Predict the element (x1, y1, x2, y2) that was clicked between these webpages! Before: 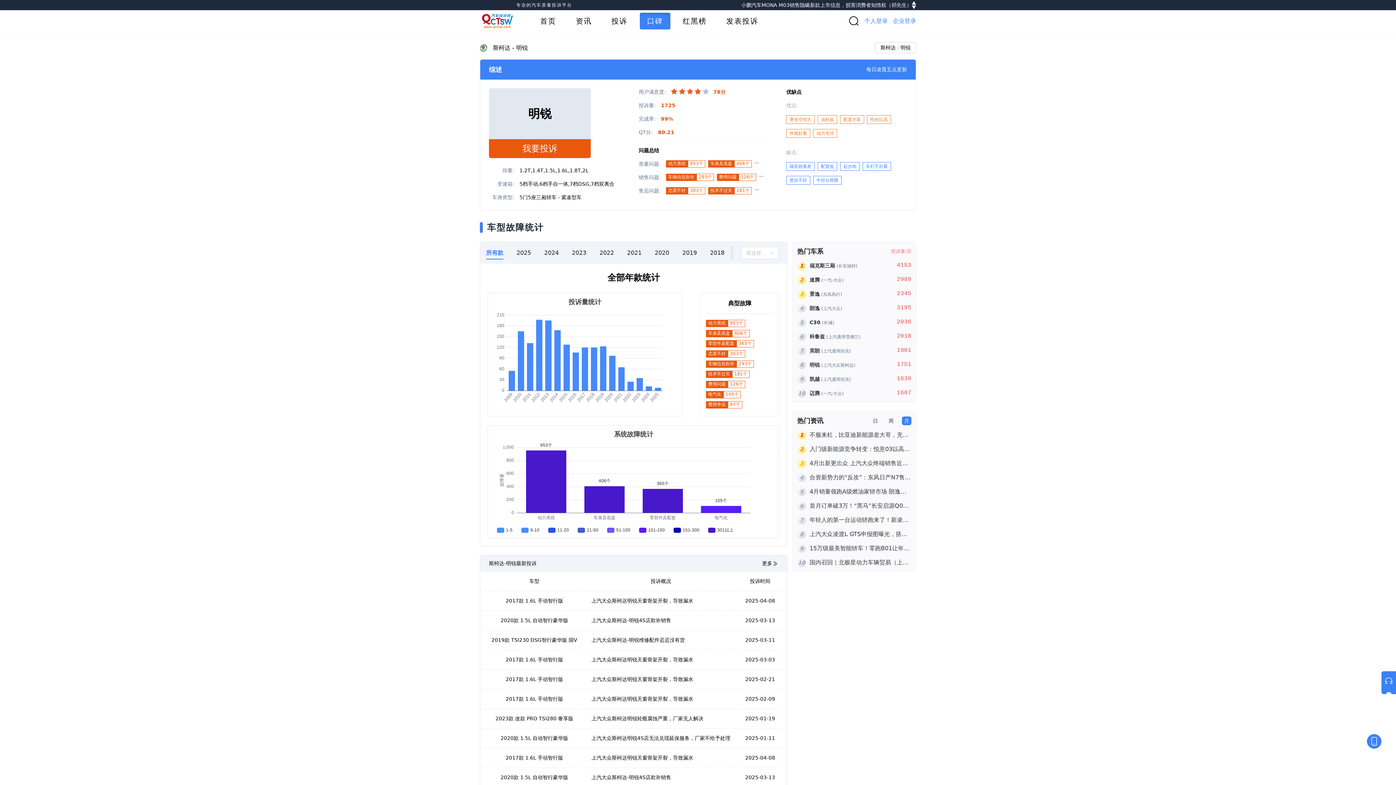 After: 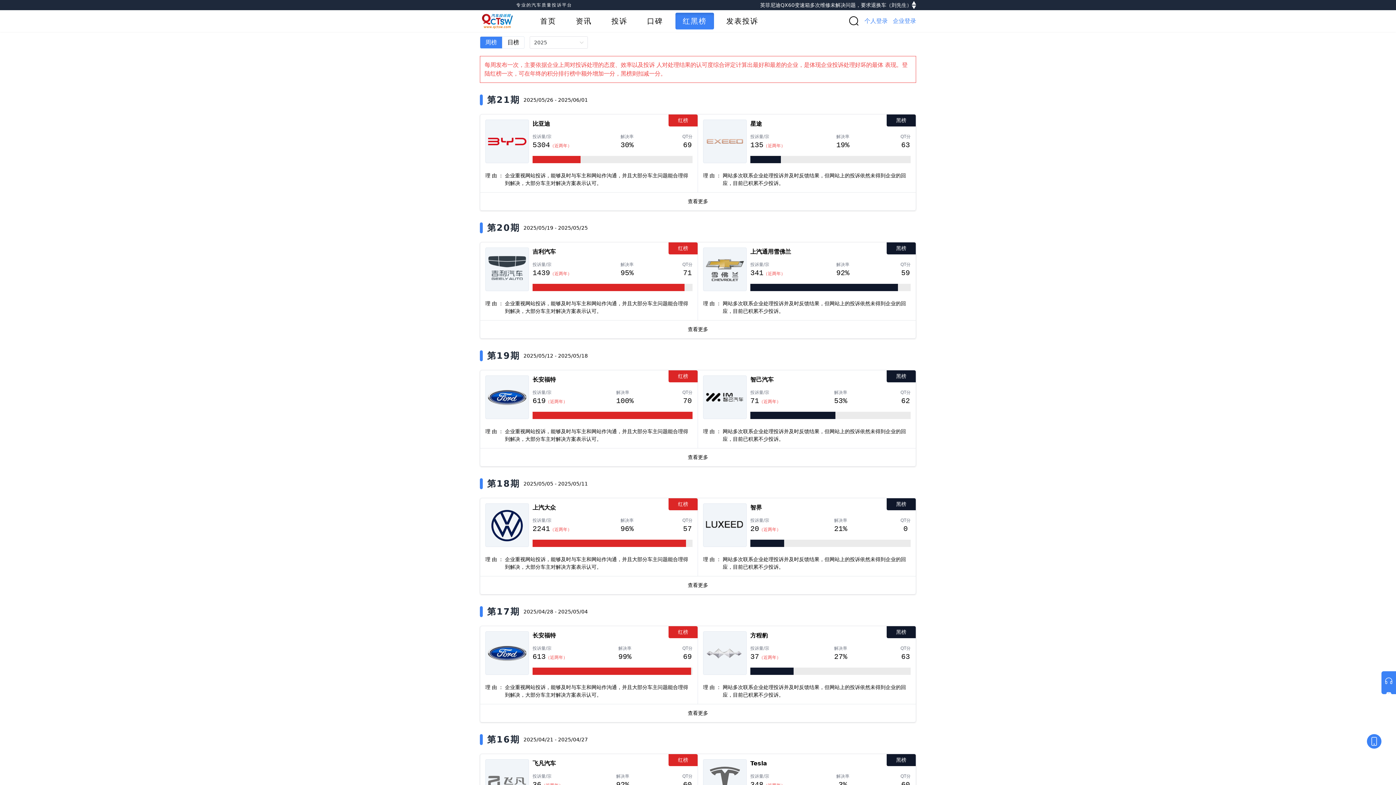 Action: label: 红黑榜 bbox: (675, 12, 714, 29)